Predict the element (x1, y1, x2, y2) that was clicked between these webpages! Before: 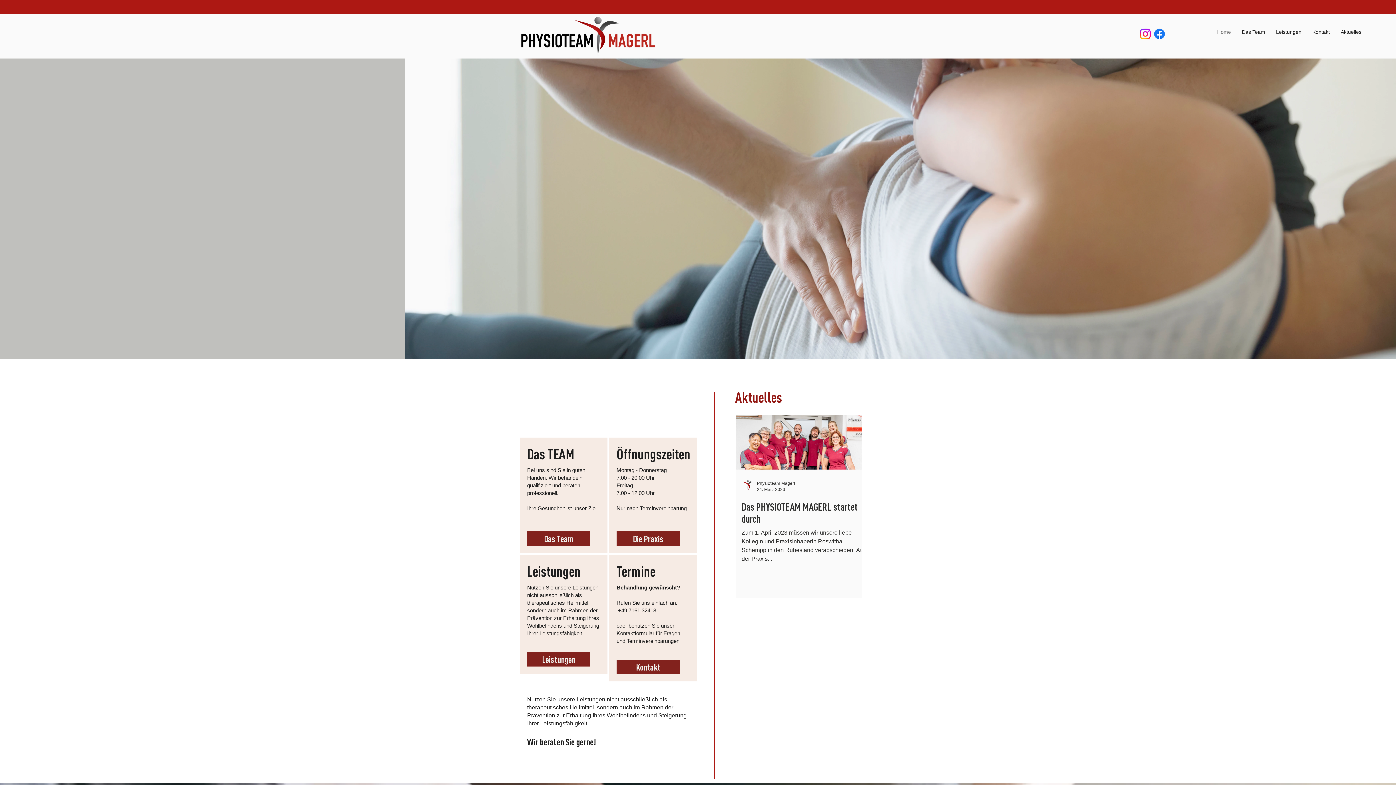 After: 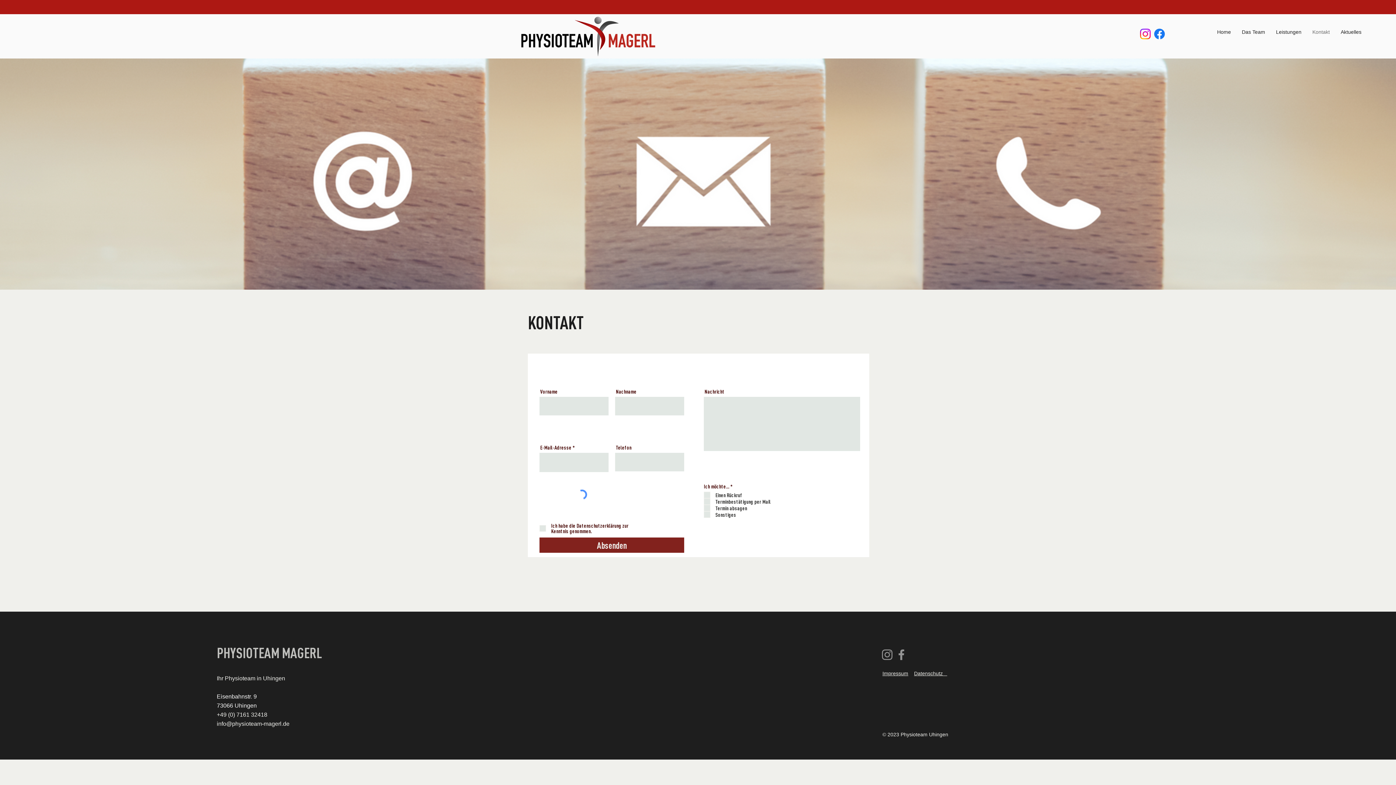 Action: bbox: (1307, 22, 1335, 41) label: Kontakt